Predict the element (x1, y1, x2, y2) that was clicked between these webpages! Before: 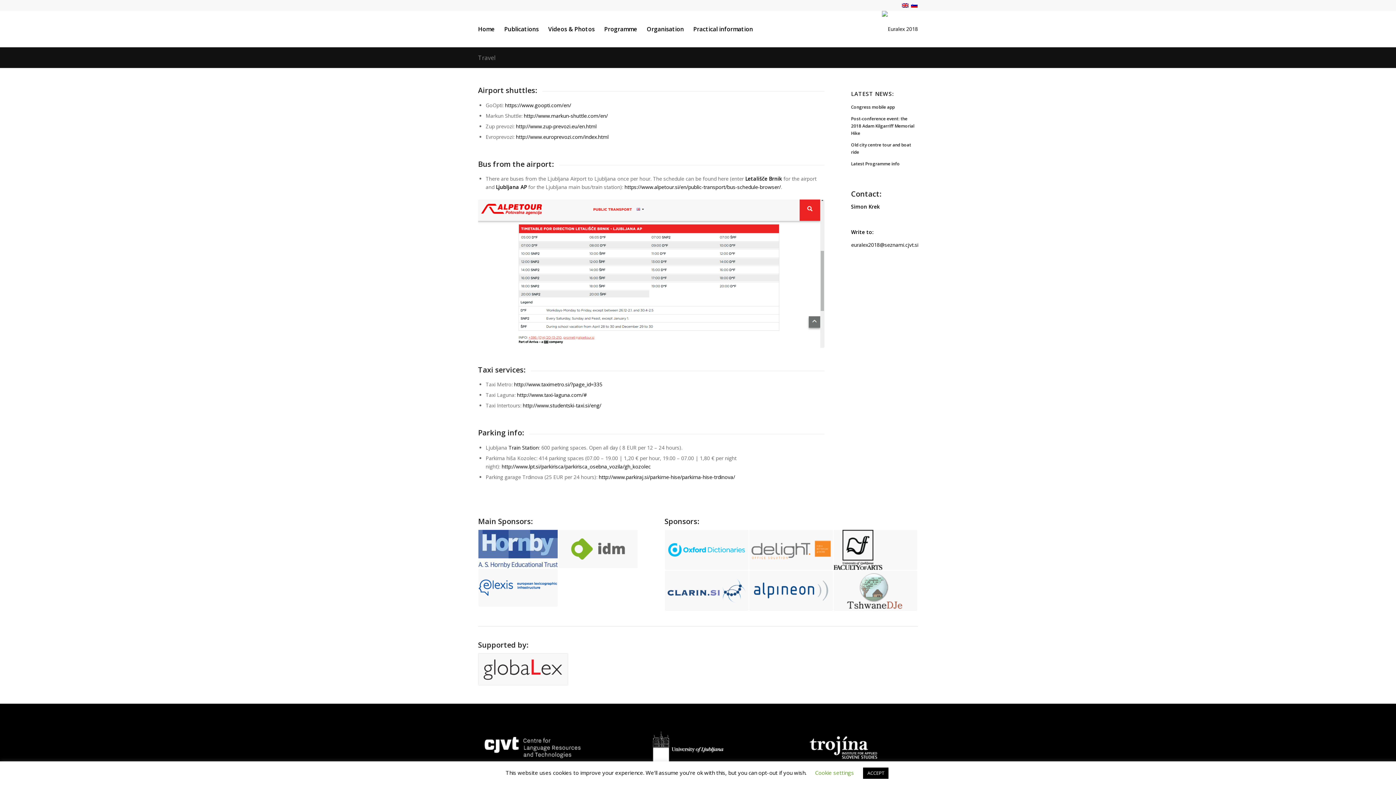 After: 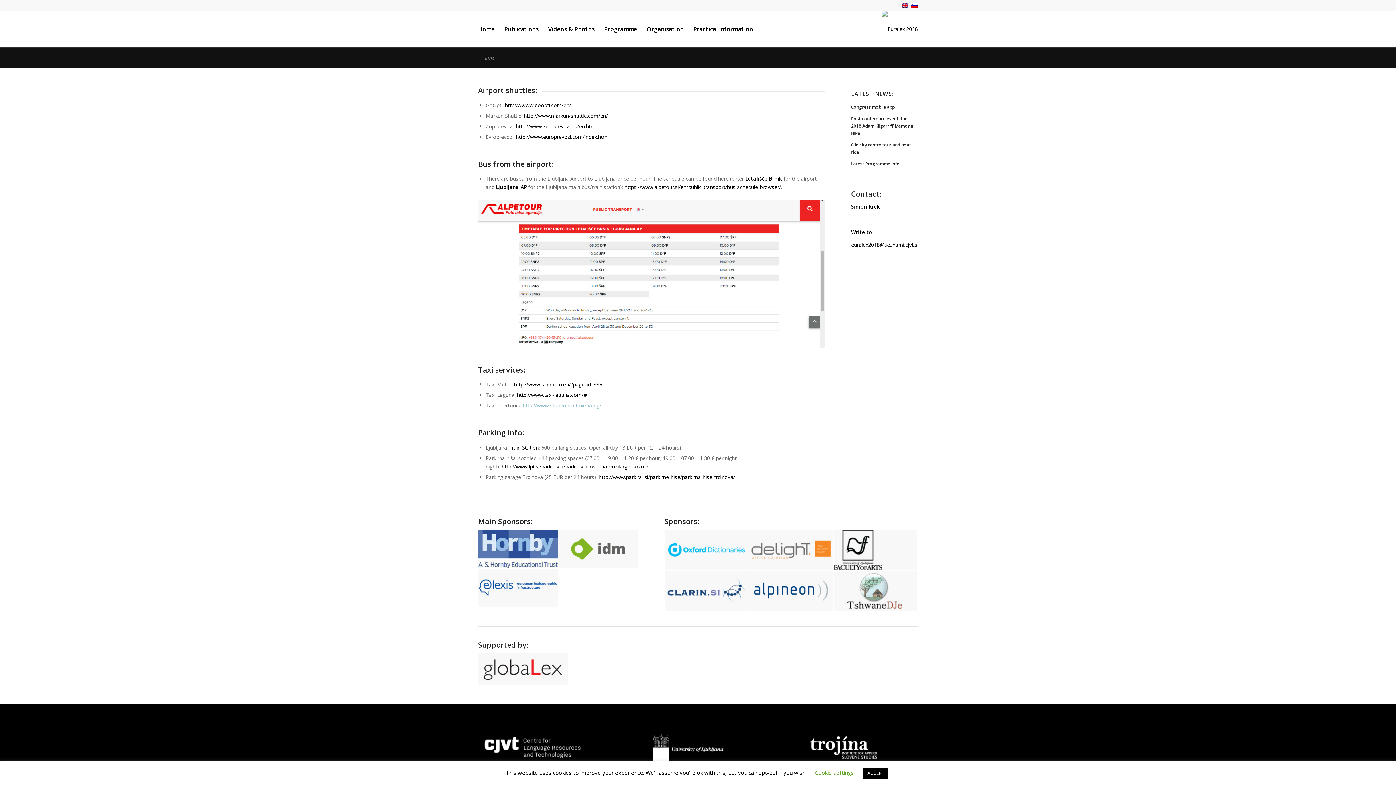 Action: bbox: (522, 402, 601, 409) label: http://www.studentski-taxi.si/eng/